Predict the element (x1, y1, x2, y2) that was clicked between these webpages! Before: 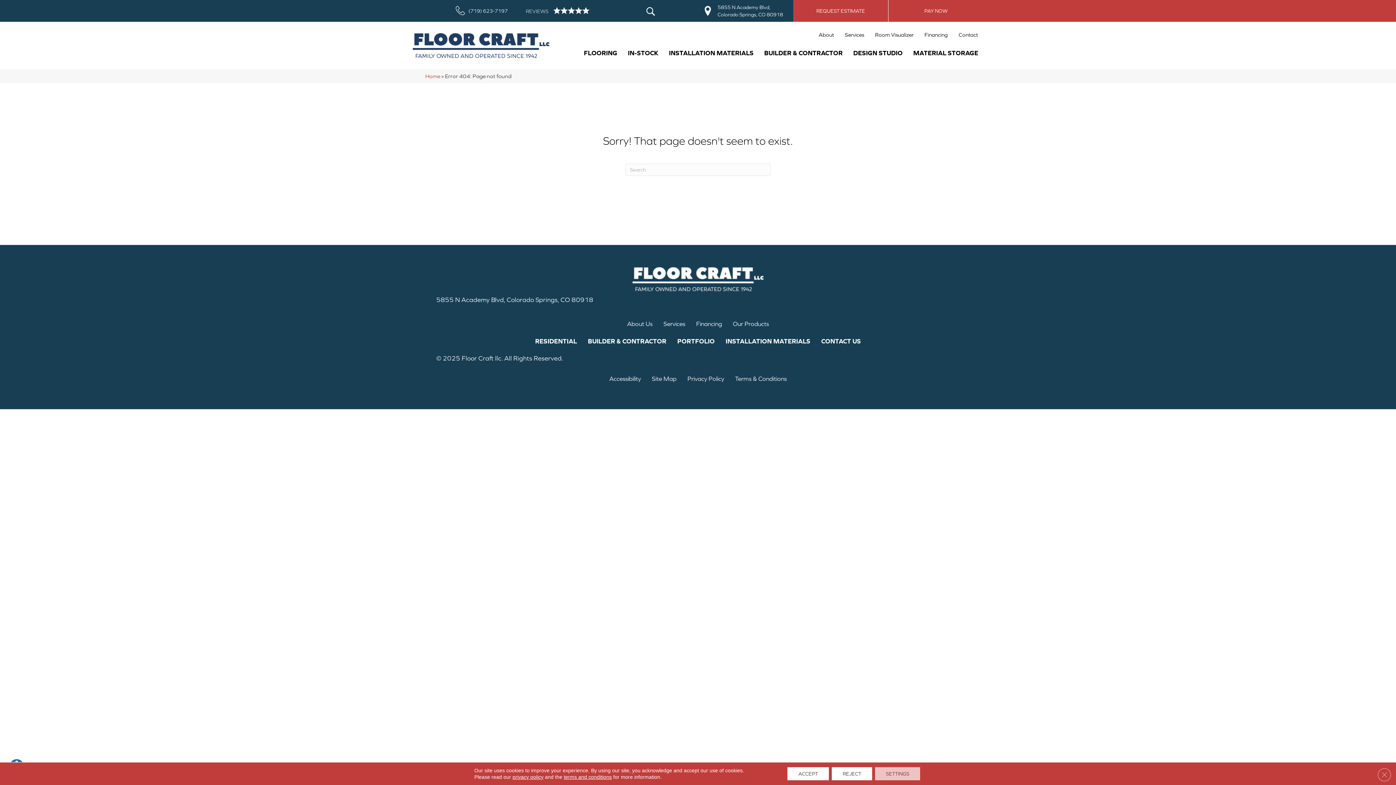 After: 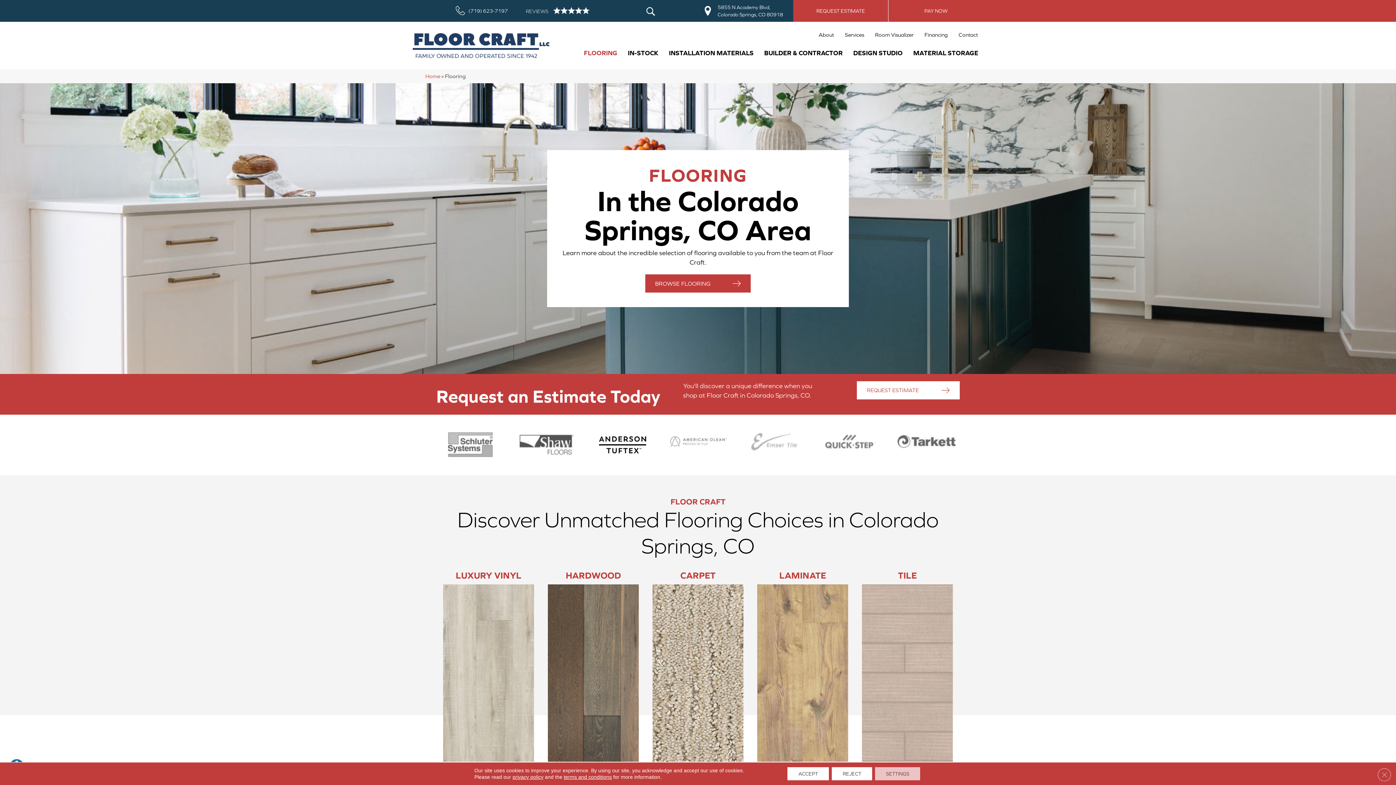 Action: label: FLOORING bbox: (578, 44, 622, 61)